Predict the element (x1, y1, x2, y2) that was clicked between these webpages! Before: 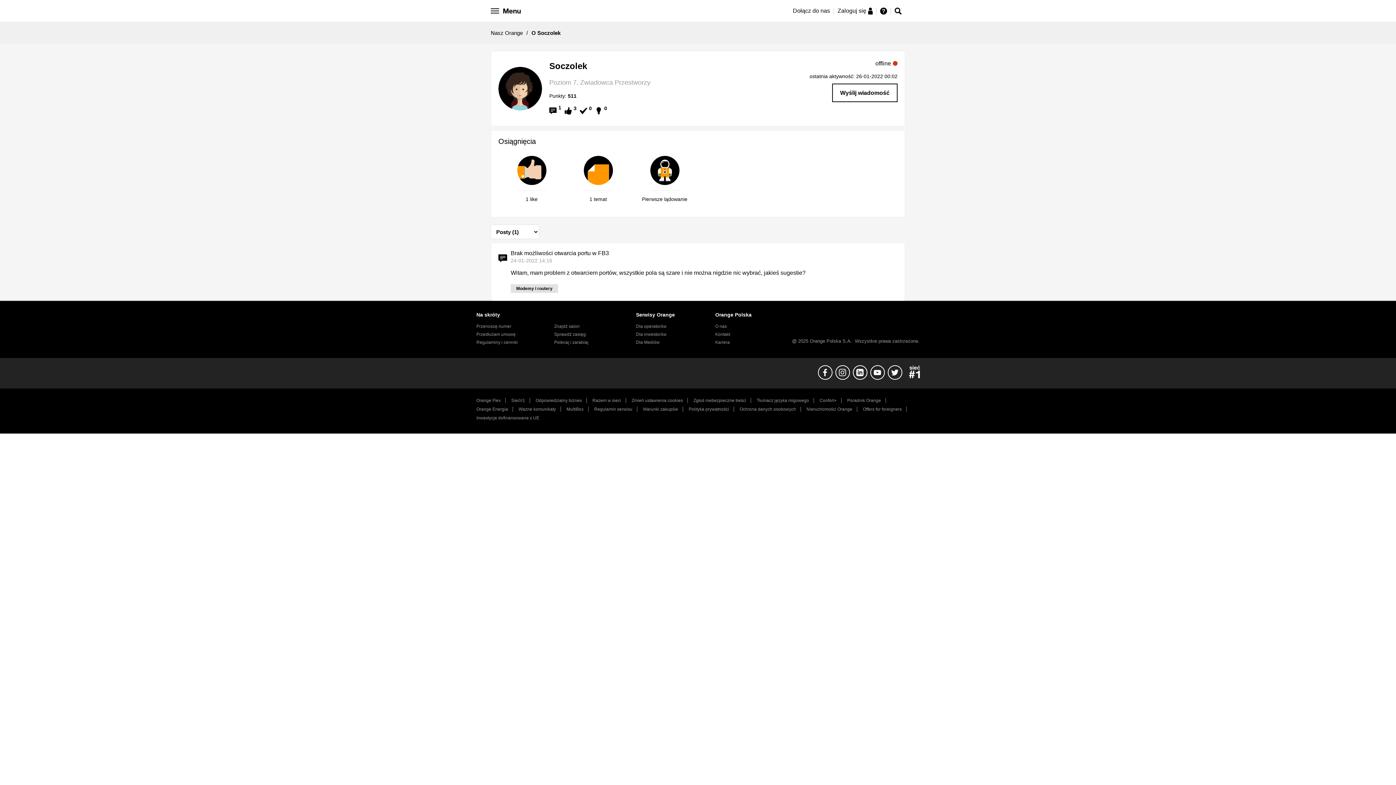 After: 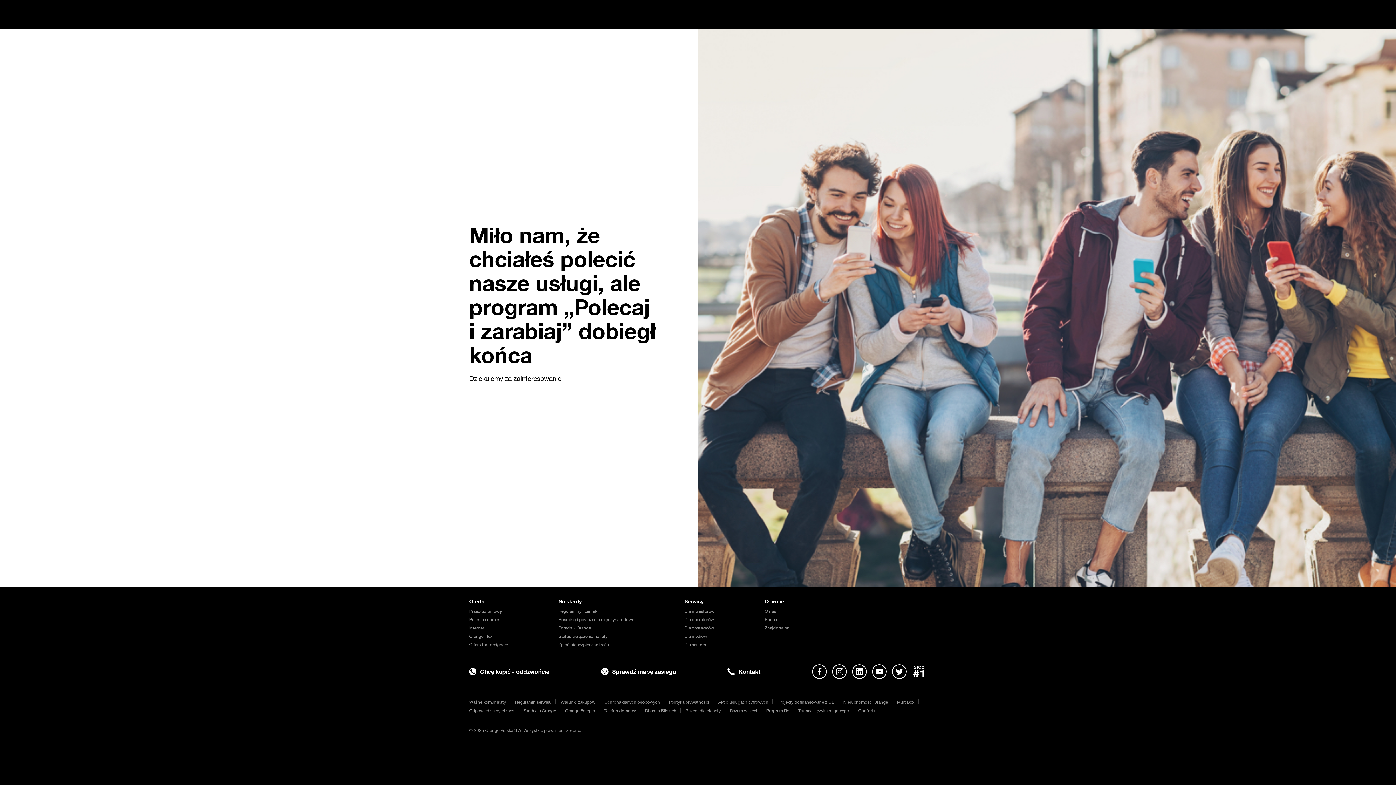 Action: bbox: (554, 340, 588, 345) label: Polecaj i zarabiaj